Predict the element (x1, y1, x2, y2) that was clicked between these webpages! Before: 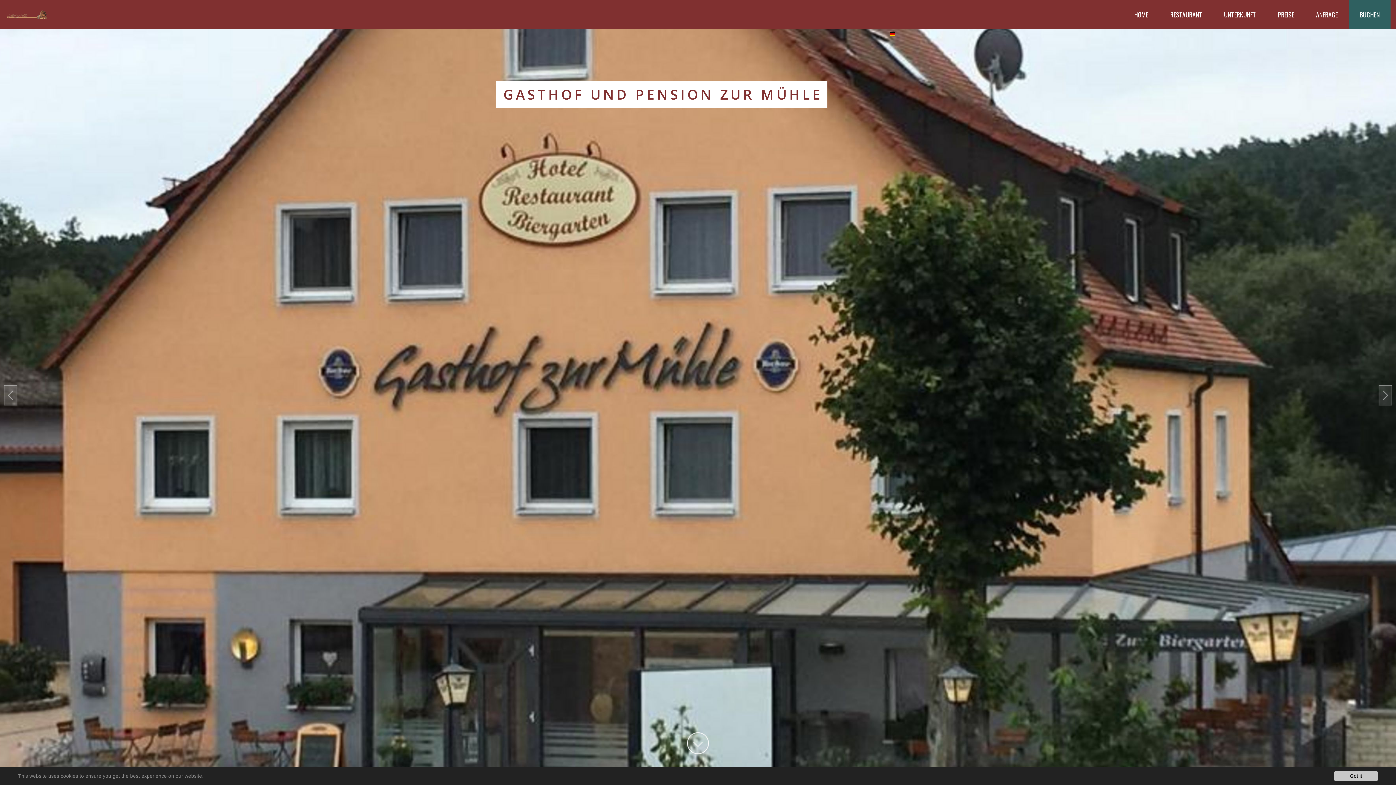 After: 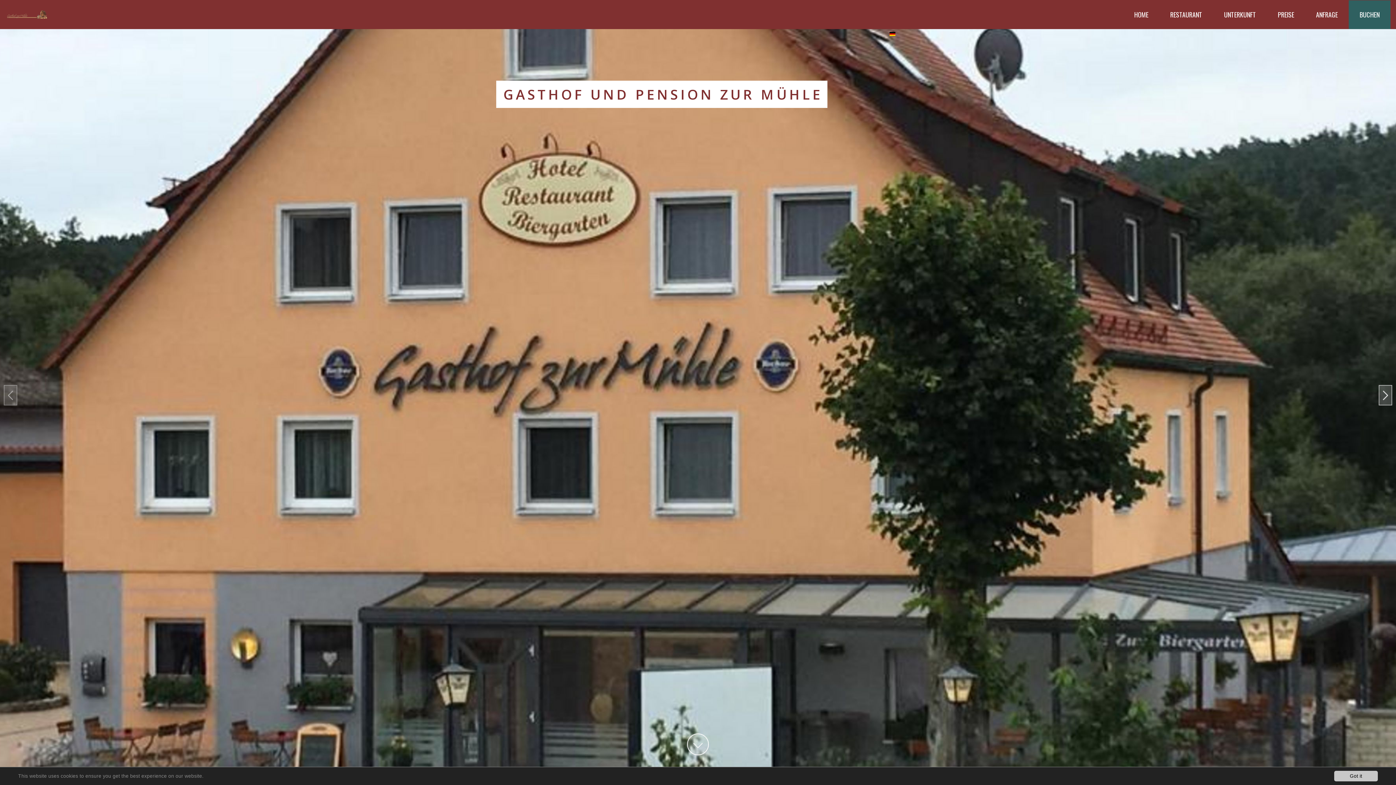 Action: bbox: (1378, 385, 1392, 405)